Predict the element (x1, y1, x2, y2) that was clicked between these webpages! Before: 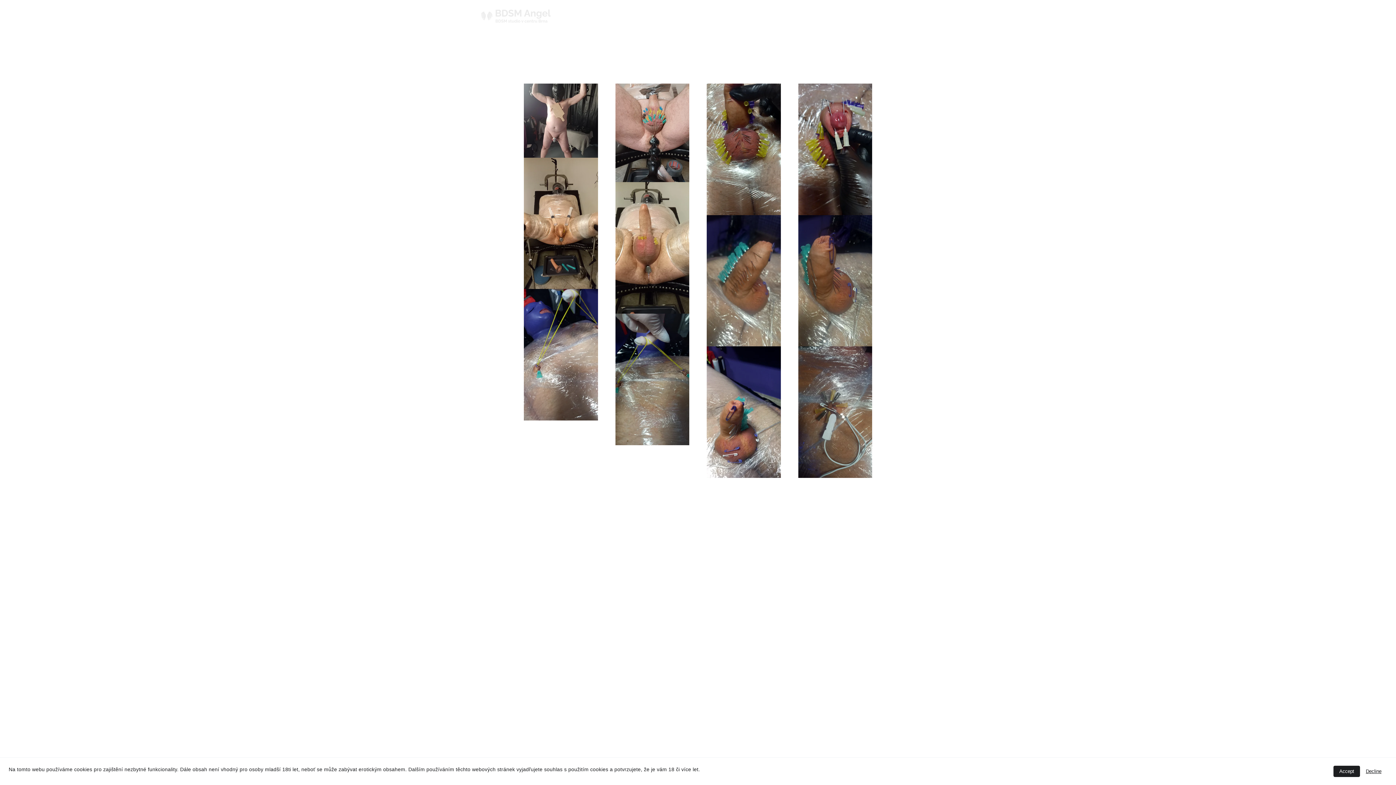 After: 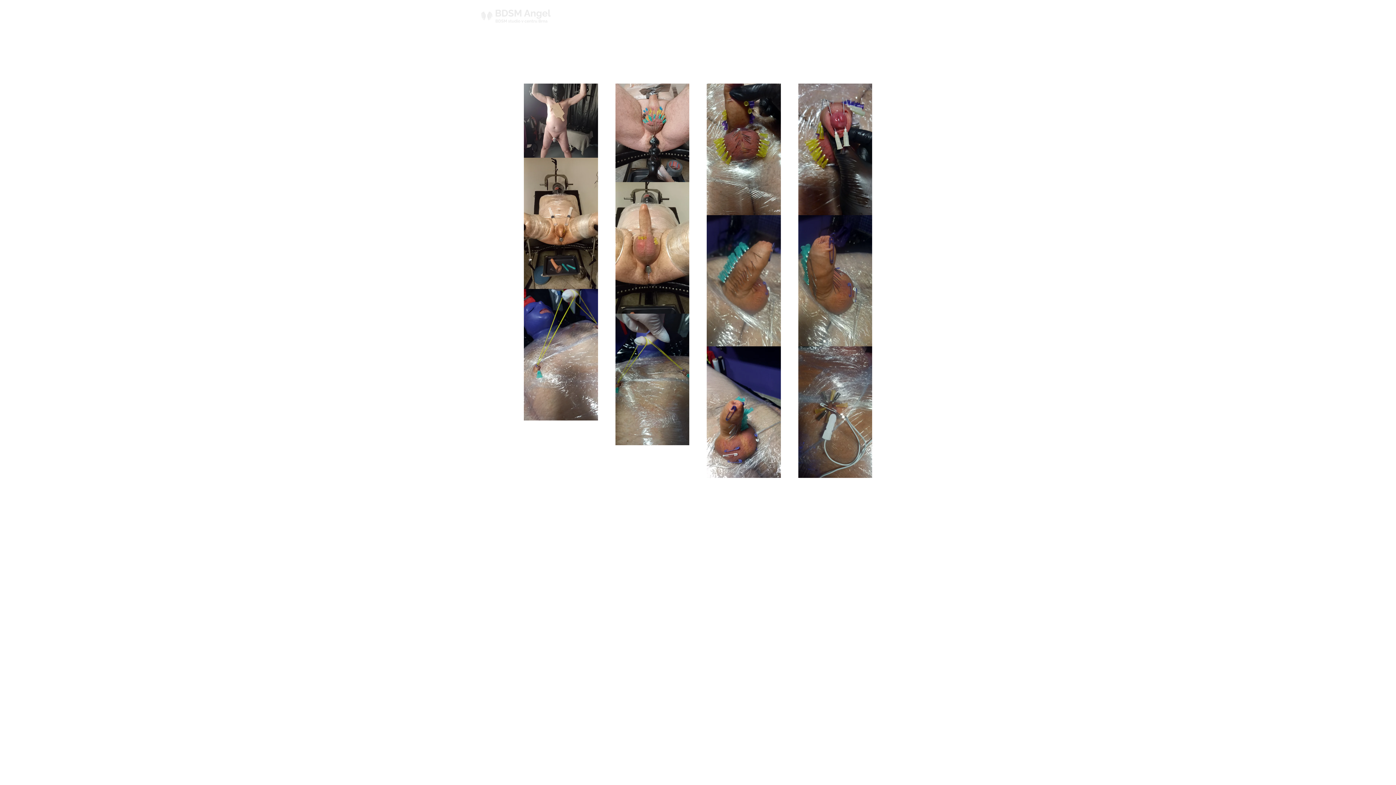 Action: label: Decline bbox: (1360, 766, 1387, 777)